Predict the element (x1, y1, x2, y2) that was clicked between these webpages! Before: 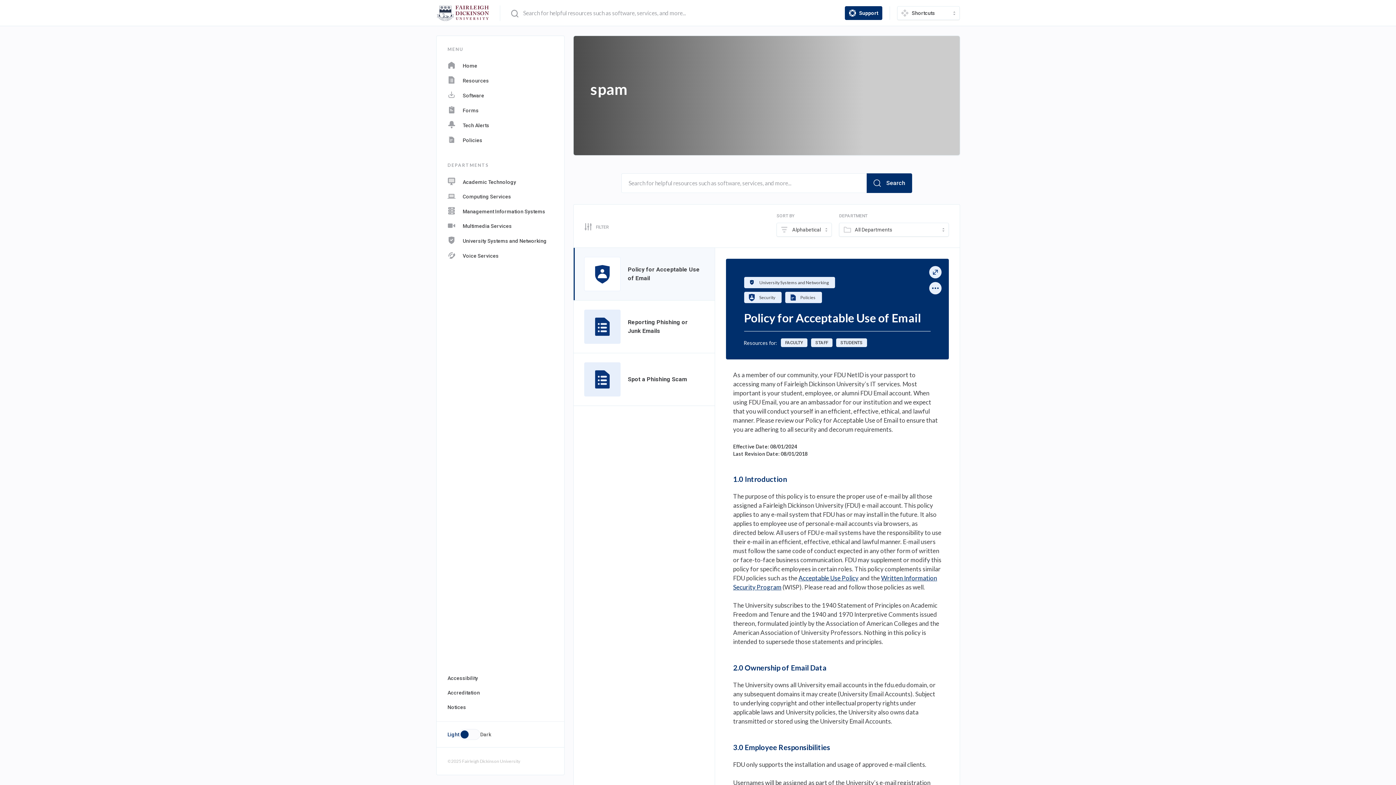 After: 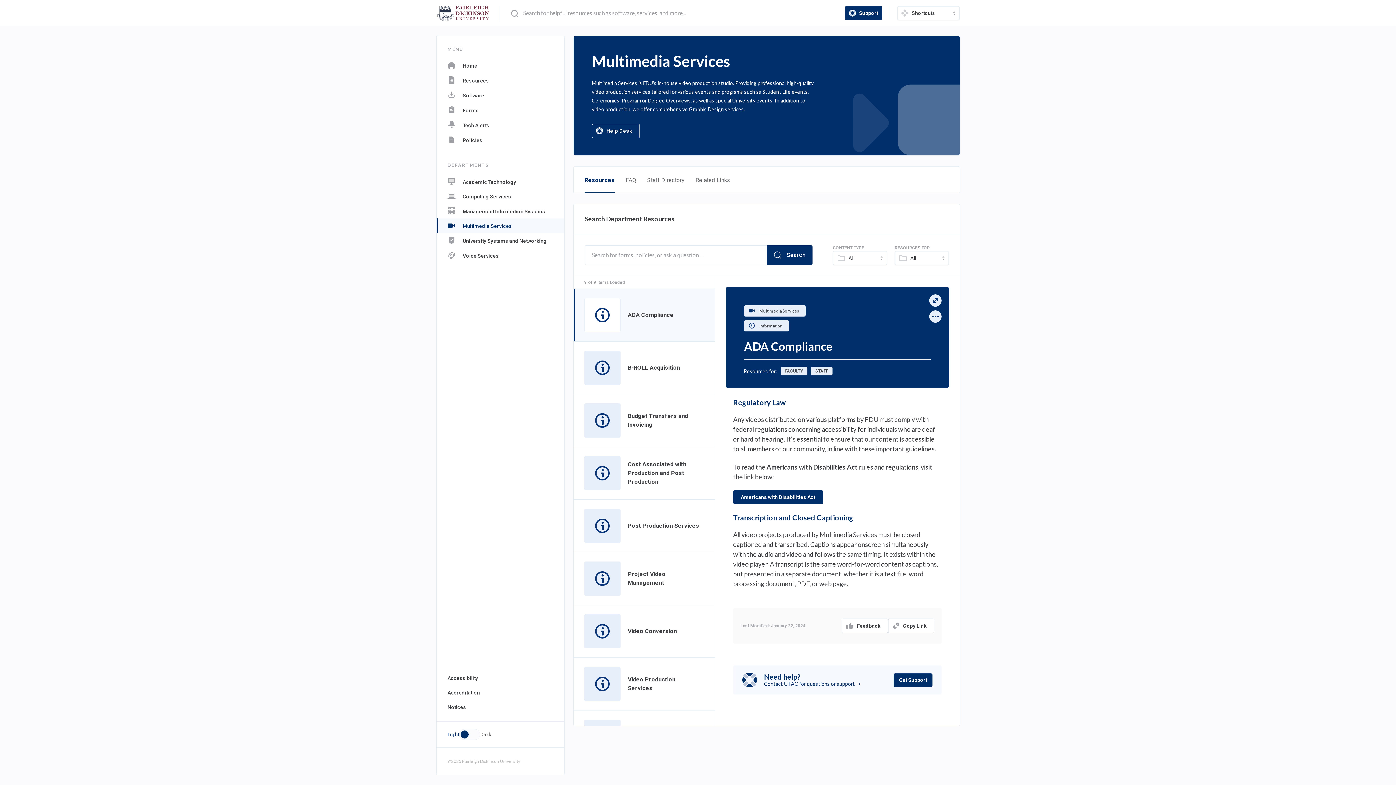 Action: label: navigation department: Multimedia Services bbox: (436, 218, 564, 233)